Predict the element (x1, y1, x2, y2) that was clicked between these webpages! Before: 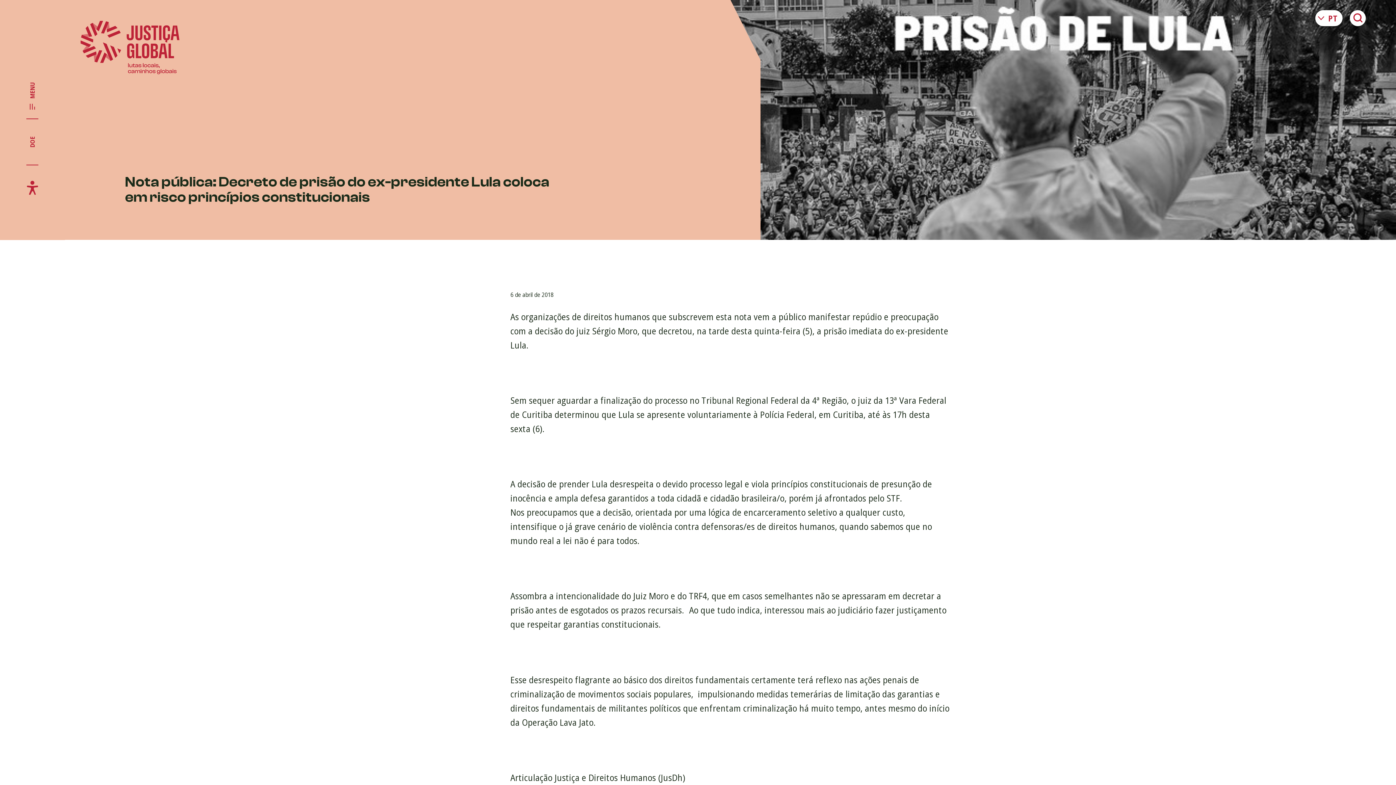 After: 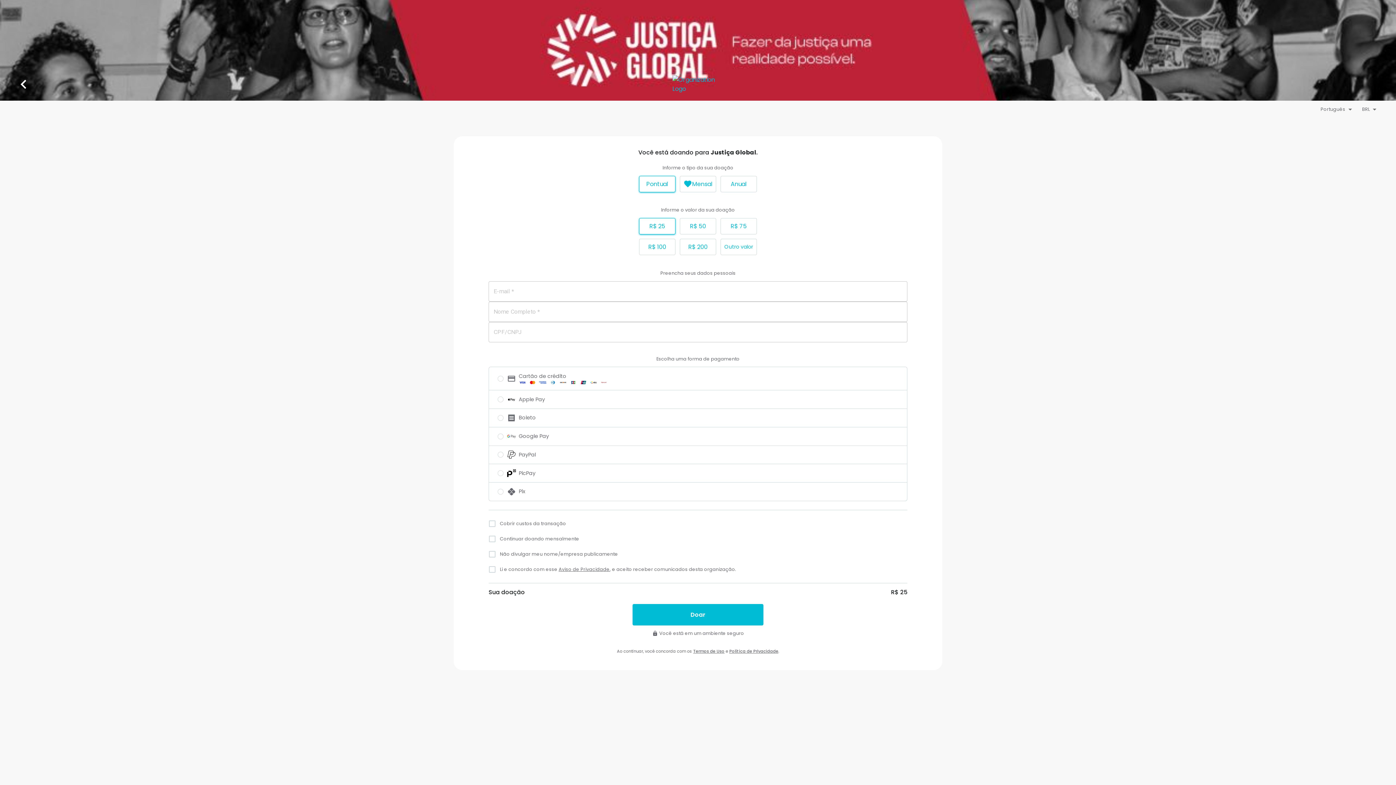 Action: bbox: (26, 119, 38, 165) label: DOE